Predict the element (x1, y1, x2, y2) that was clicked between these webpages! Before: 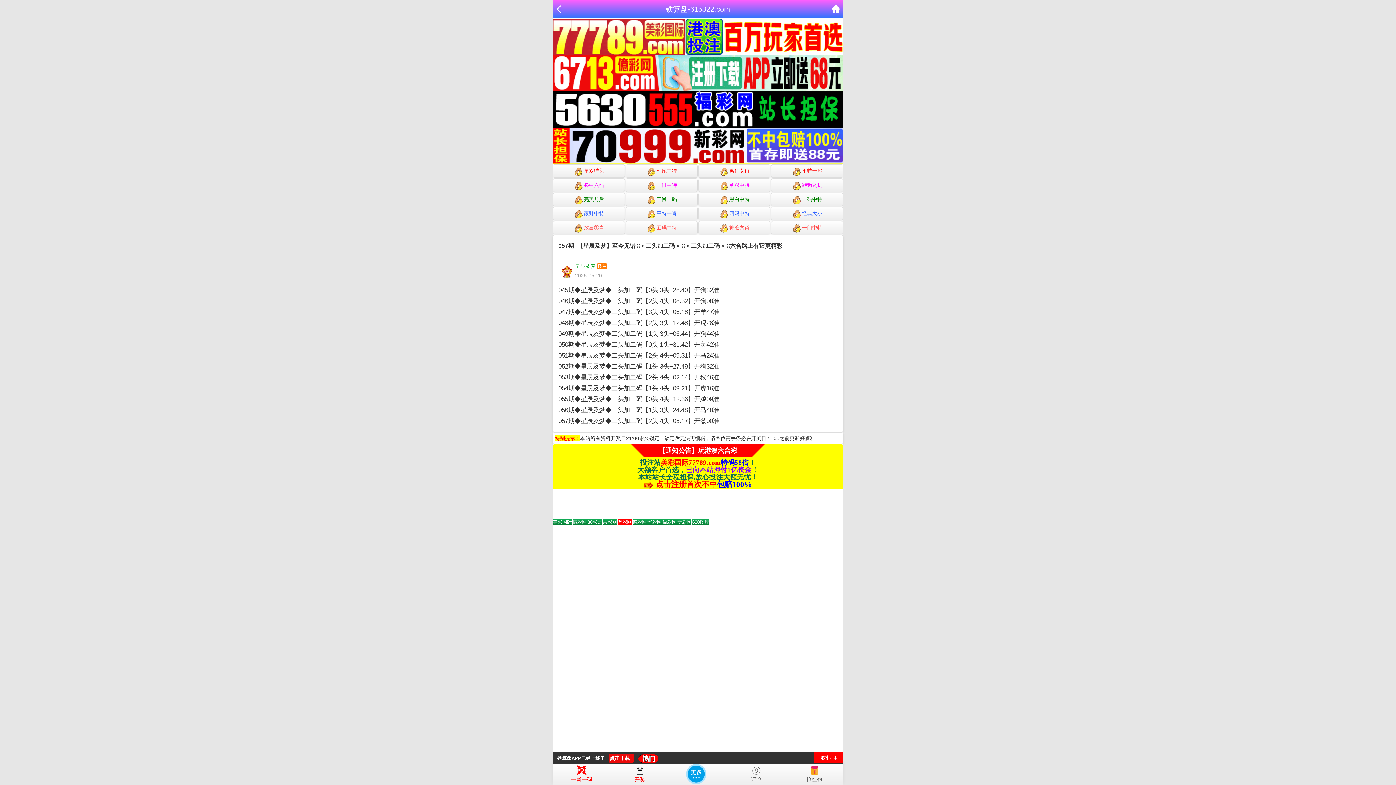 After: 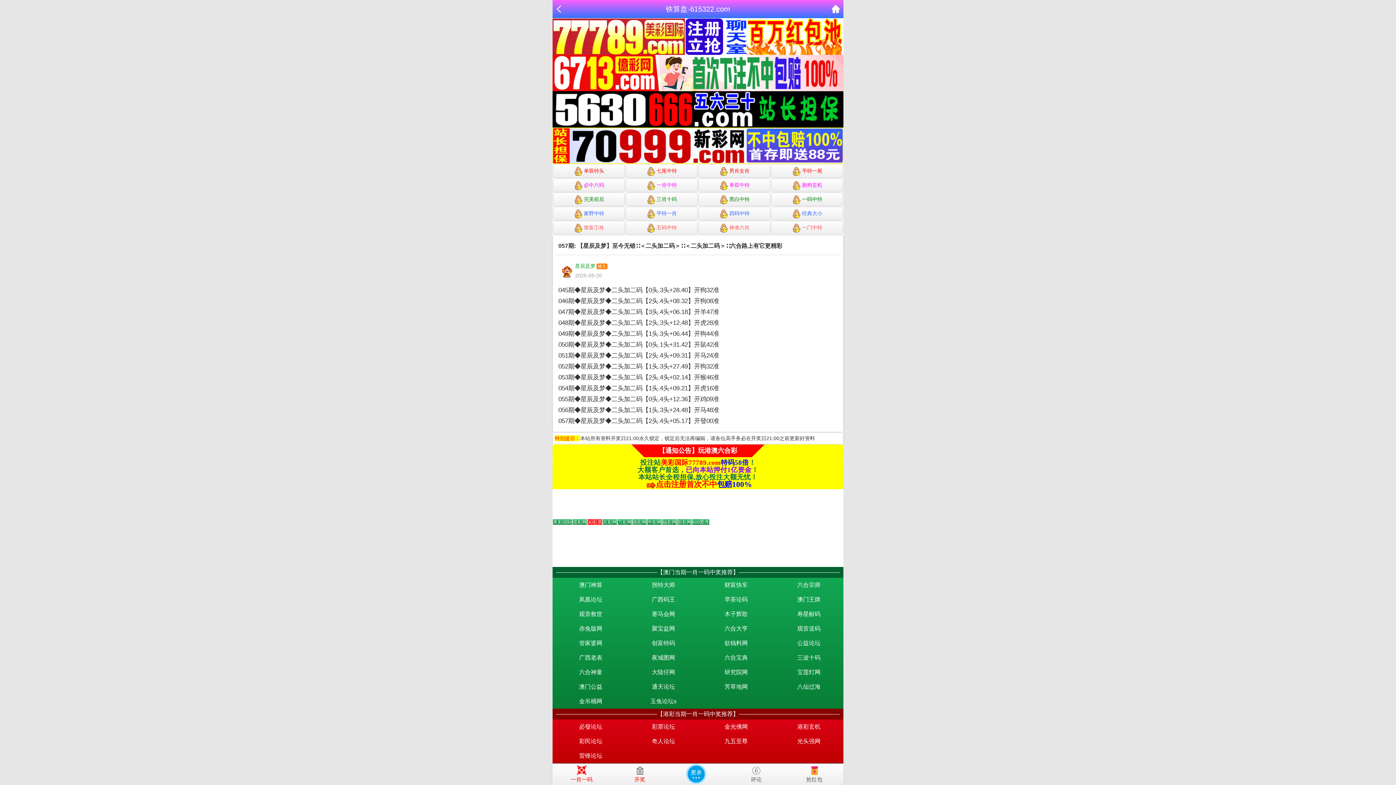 Action: label: 一肖一码 bbox: (552, 763, 610, 782)